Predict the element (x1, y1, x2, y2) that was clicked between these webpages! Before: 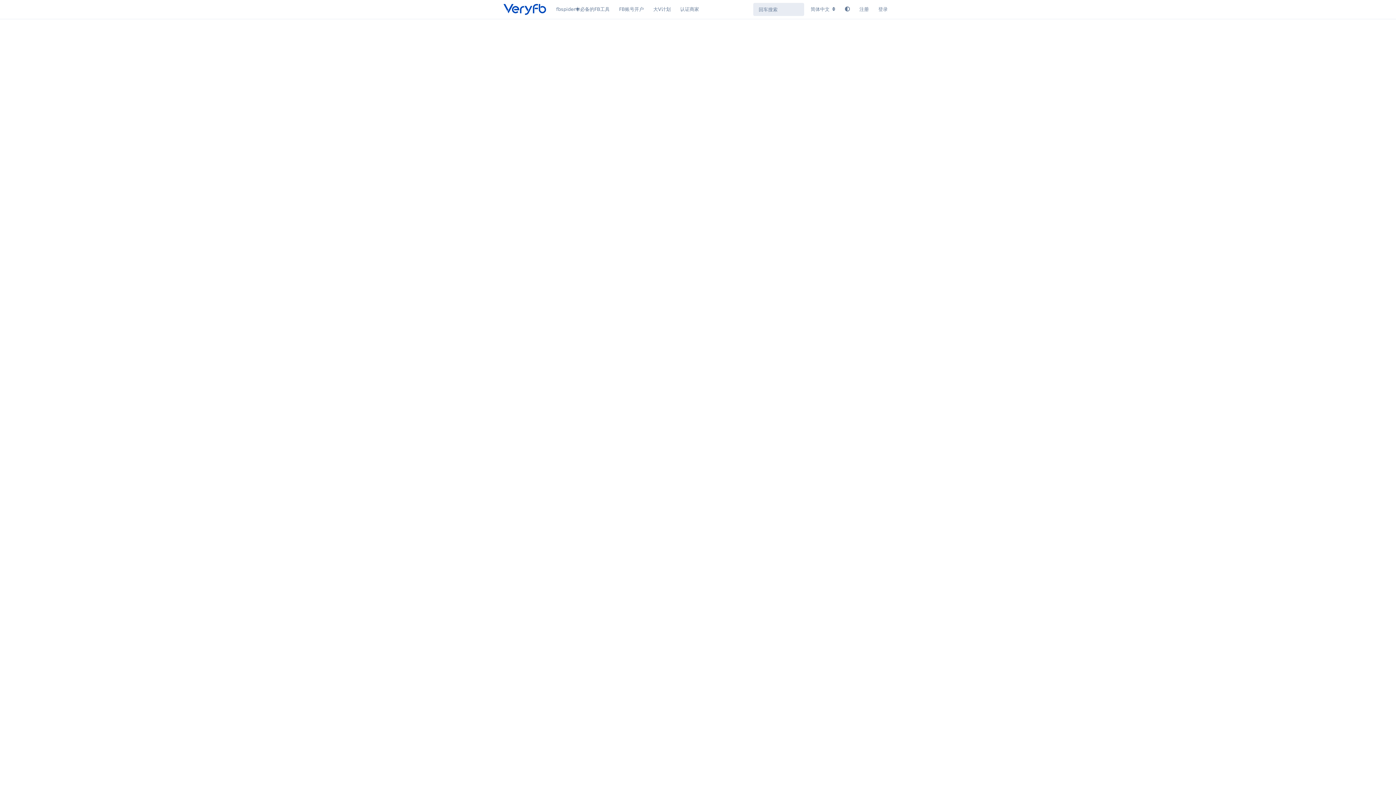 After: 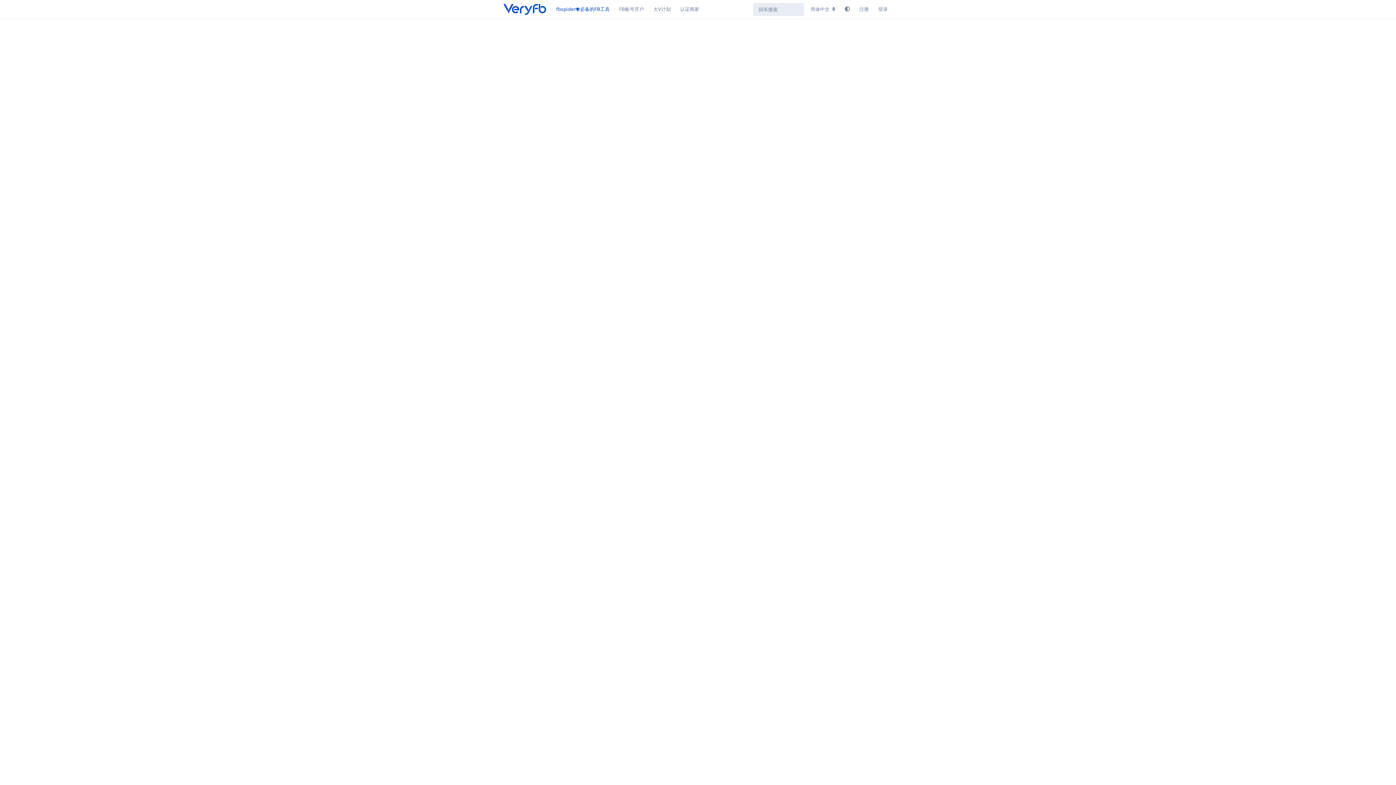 Action: label: fbspider🕷️必备的FB工具 bbox: (551, 2, 614, 16)